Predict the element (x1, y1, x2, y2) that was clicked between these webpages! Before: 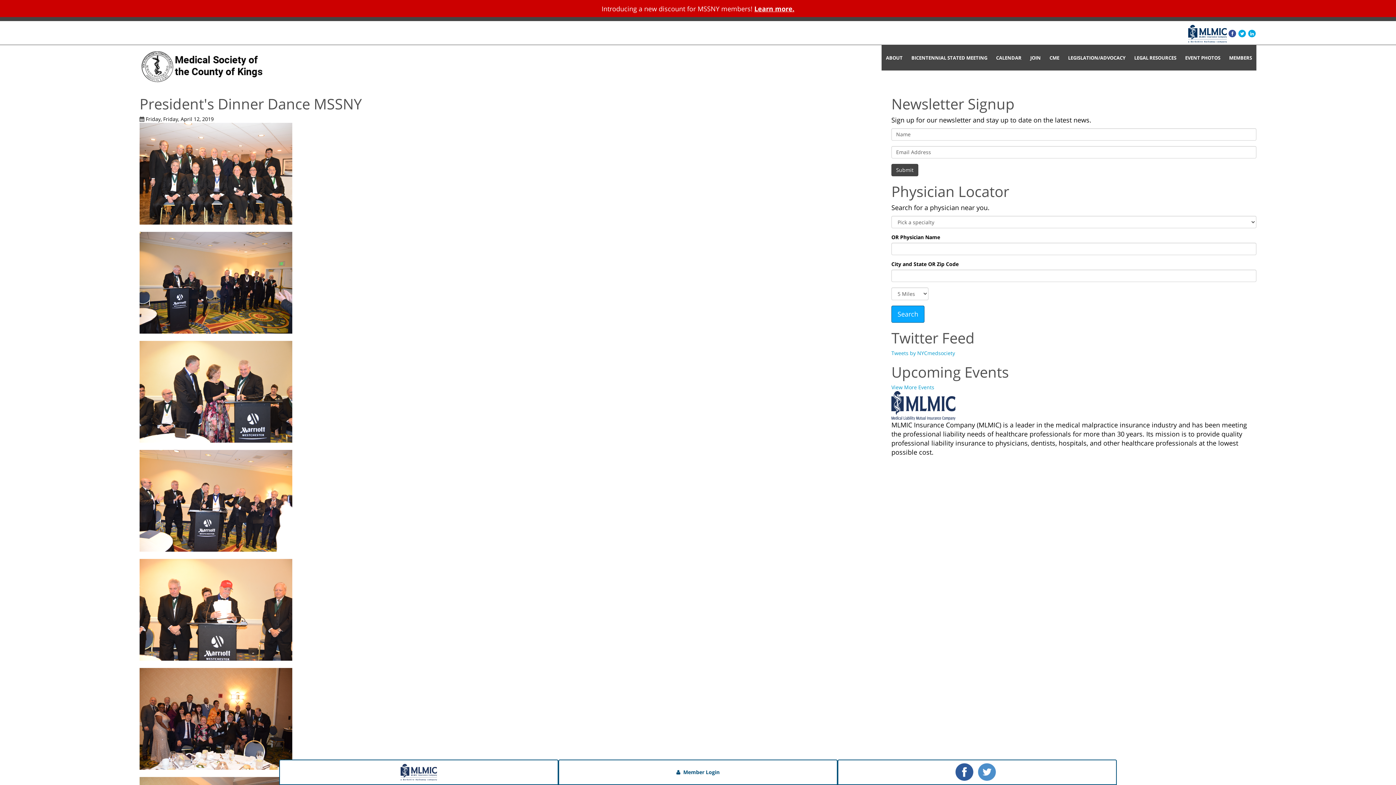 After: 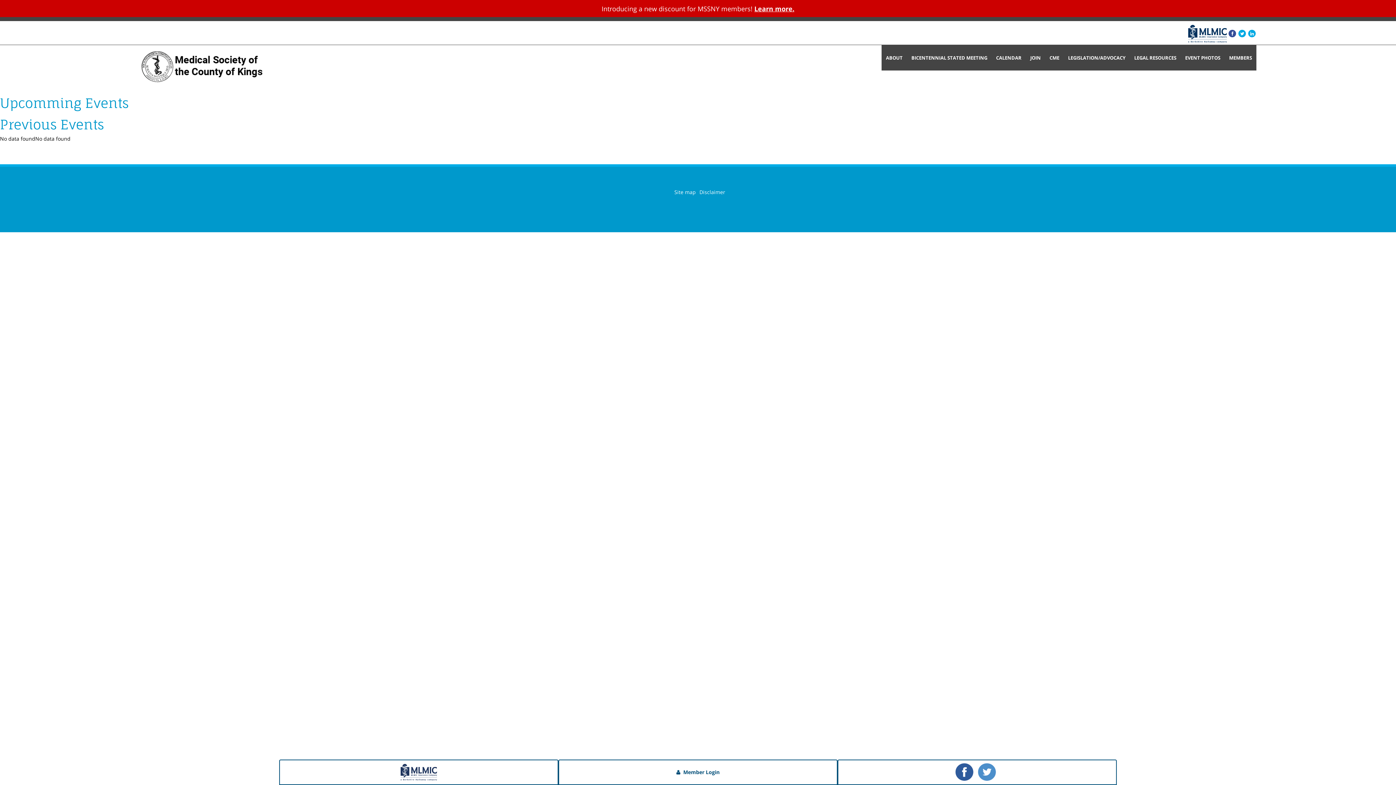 Action: label: View More Events bbox: (891, 383, 934, 390)